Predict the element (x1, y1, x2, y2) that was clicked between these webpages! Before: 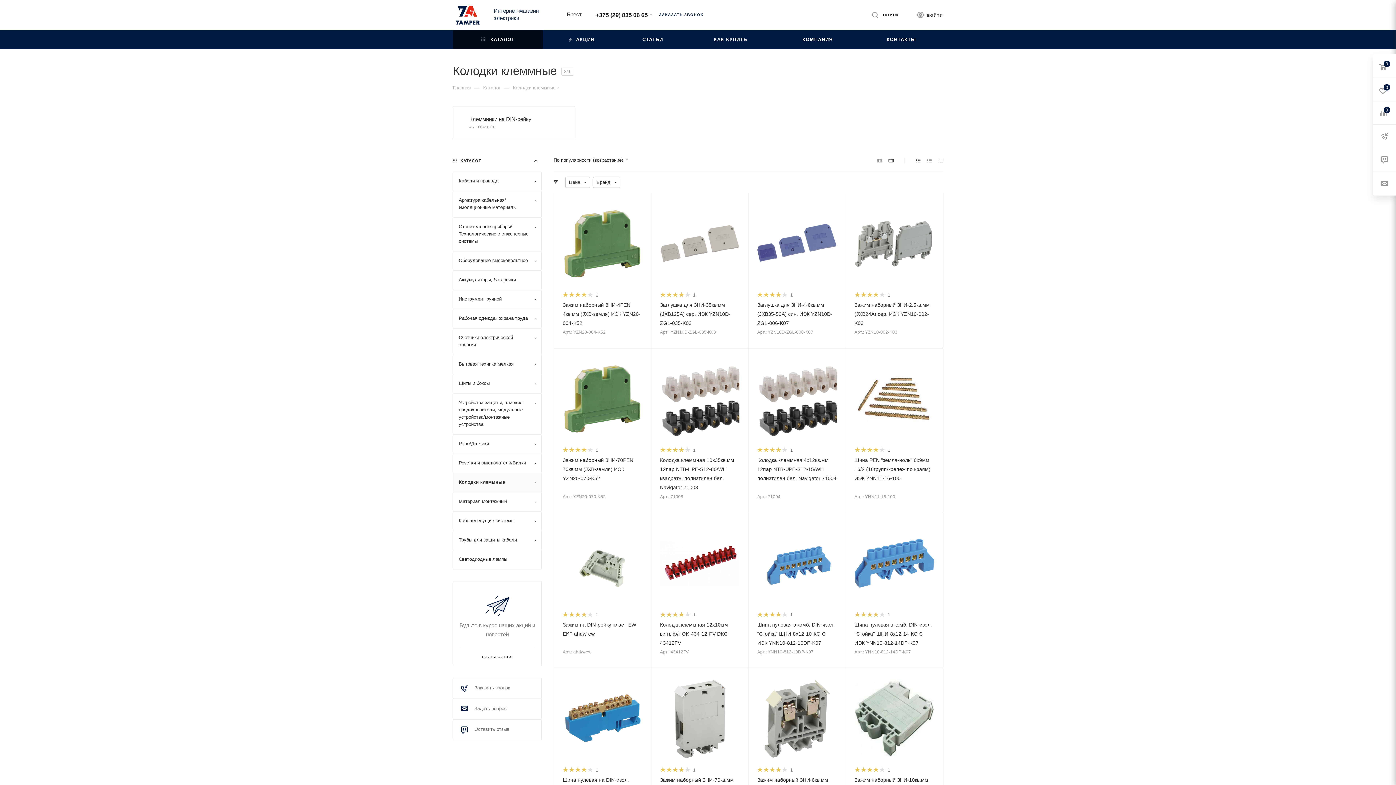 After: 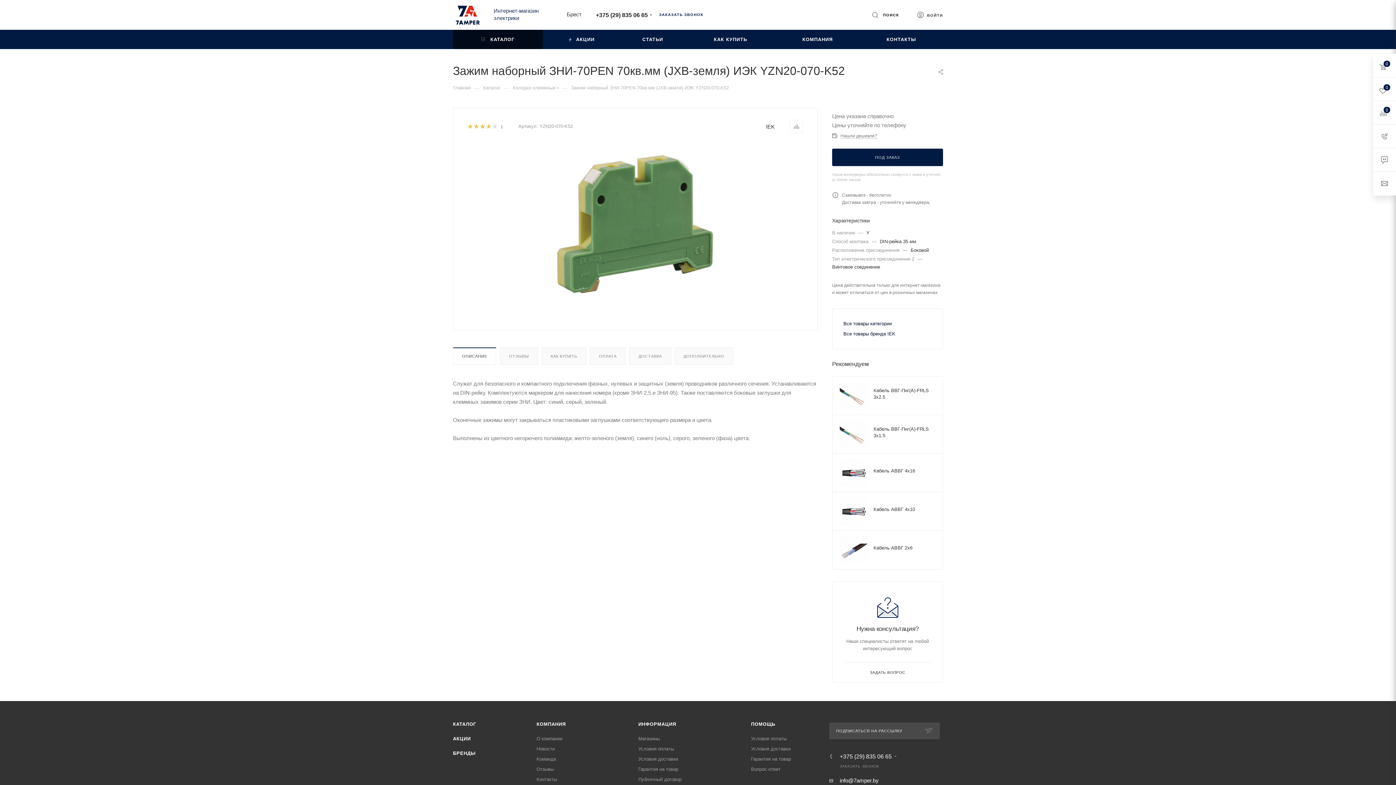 Action: label: Зажим наборный ЗНИ-70PEN 70кв.мм (JXB-земля) ИЭК YZN20-070-K52 bbox: (562, 457, 633, 481)